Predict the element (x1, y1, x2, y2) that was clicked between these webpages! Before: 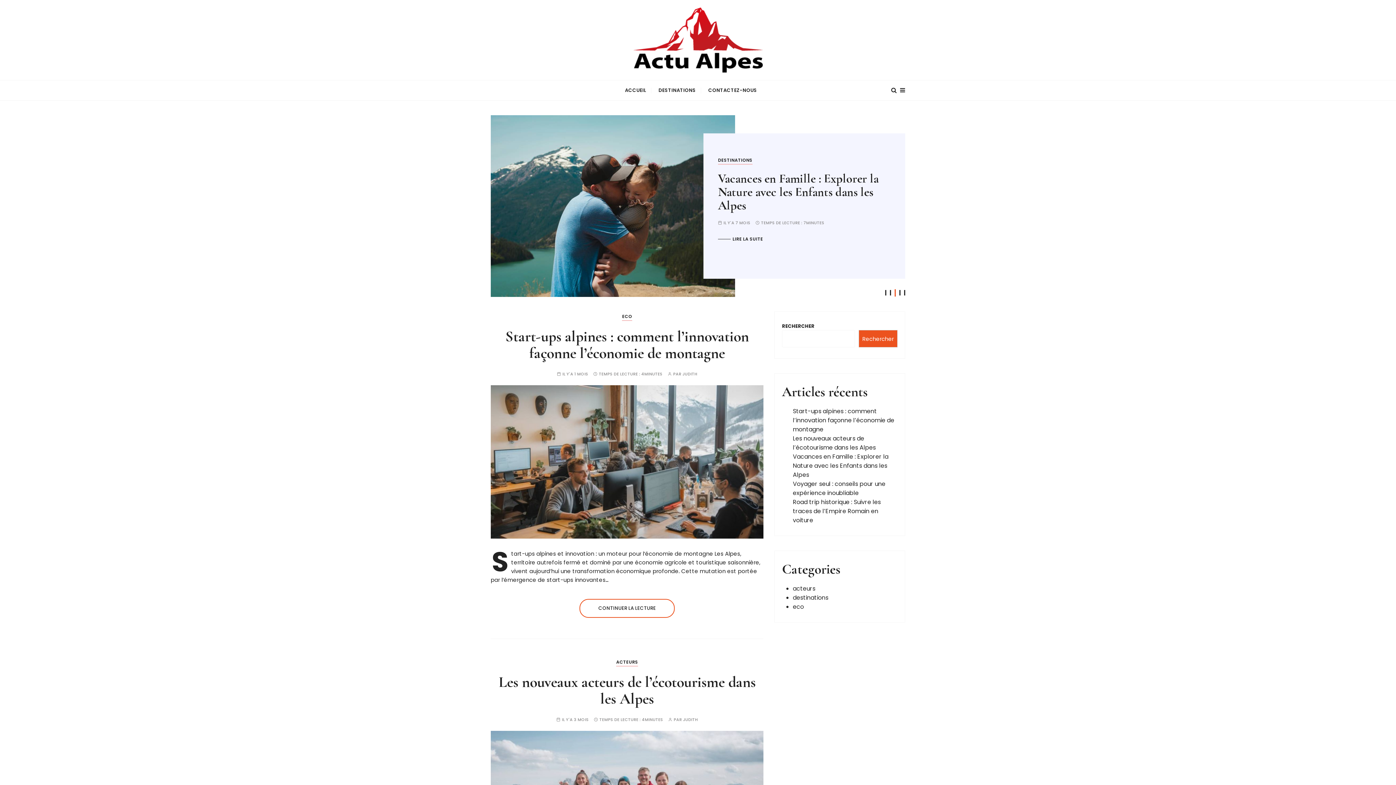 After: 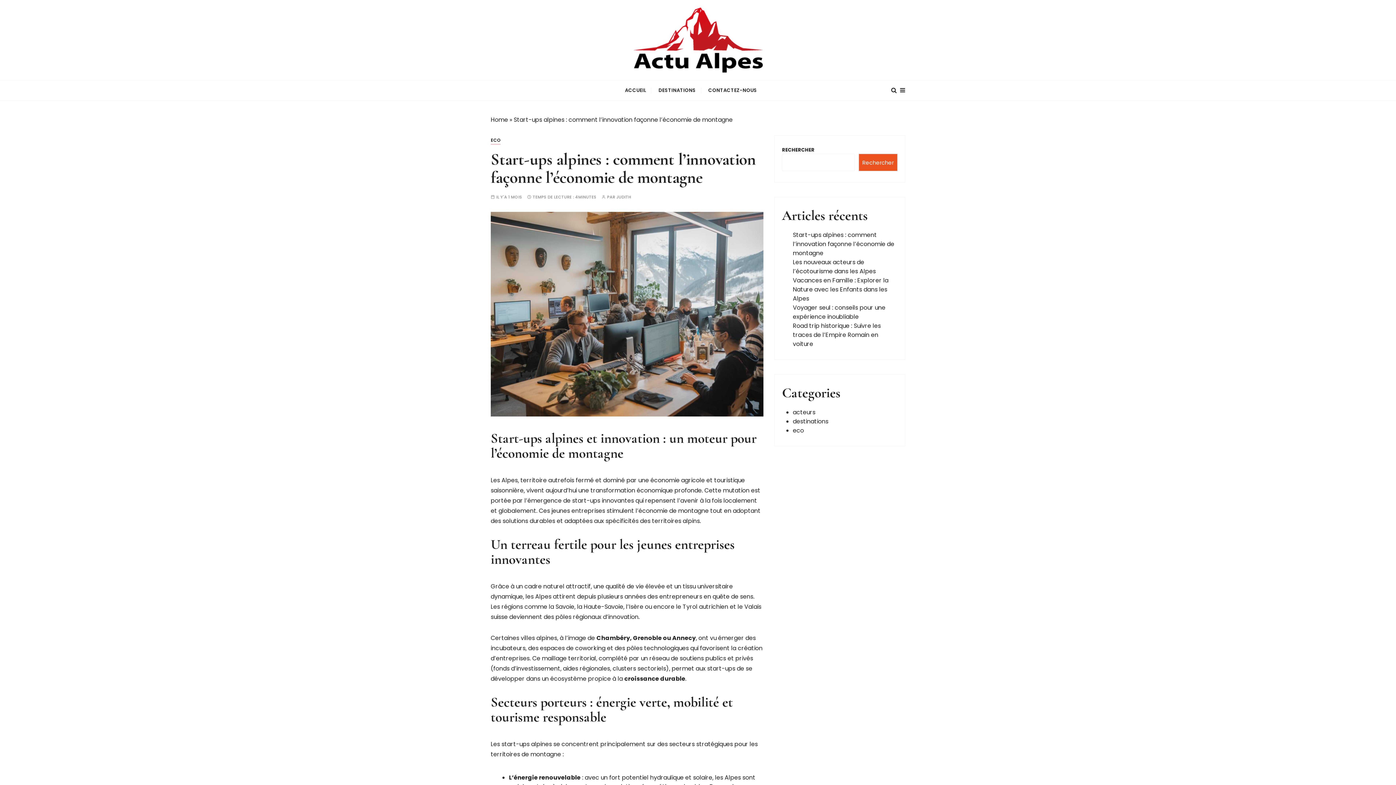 Action: bbox: (718, 171, 890, 213) label: Start-ups alpines : comment l’innovation façonne l’économie de montagne